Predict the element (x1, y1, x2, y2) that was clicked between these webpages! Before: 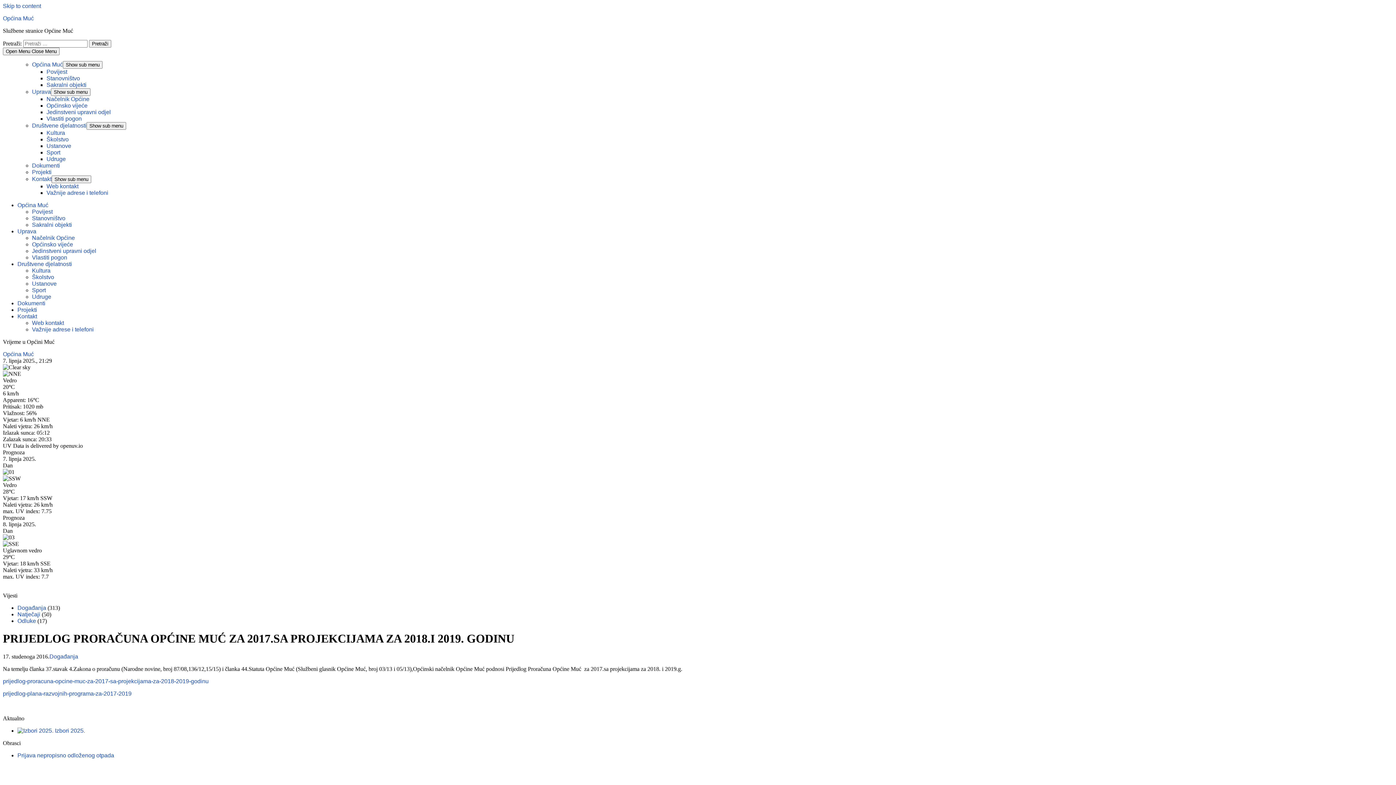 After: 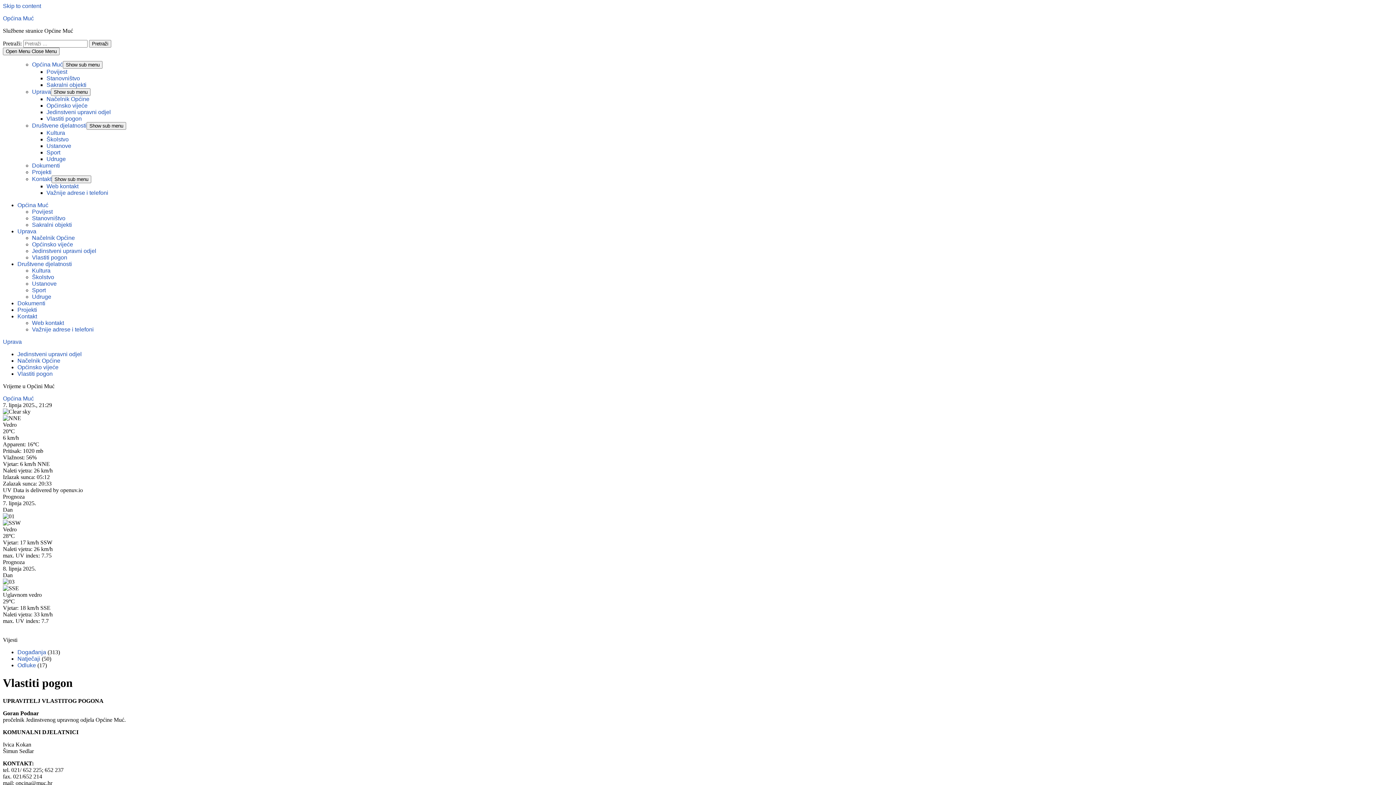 Action: bbox: (32, 254, 67, 260) label: Vlastiti pogon